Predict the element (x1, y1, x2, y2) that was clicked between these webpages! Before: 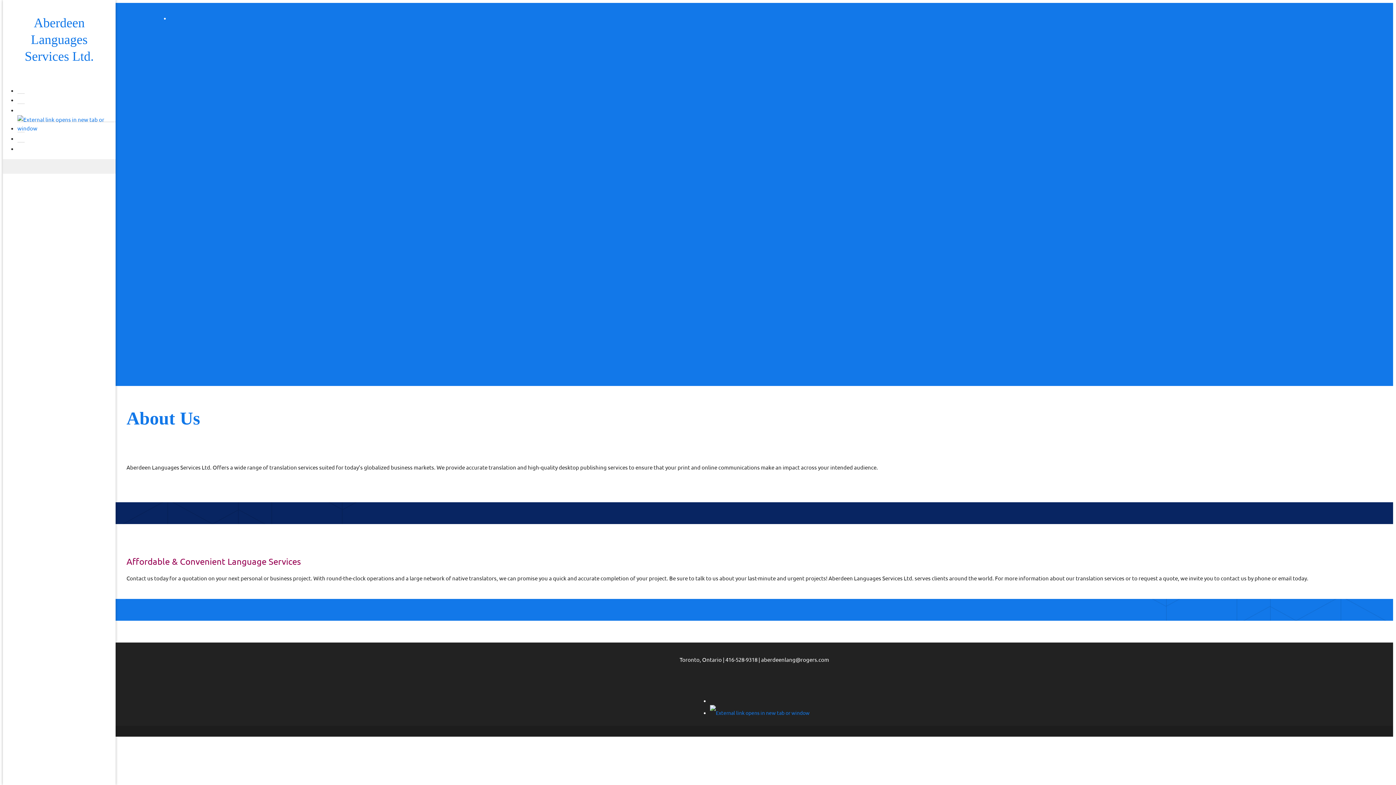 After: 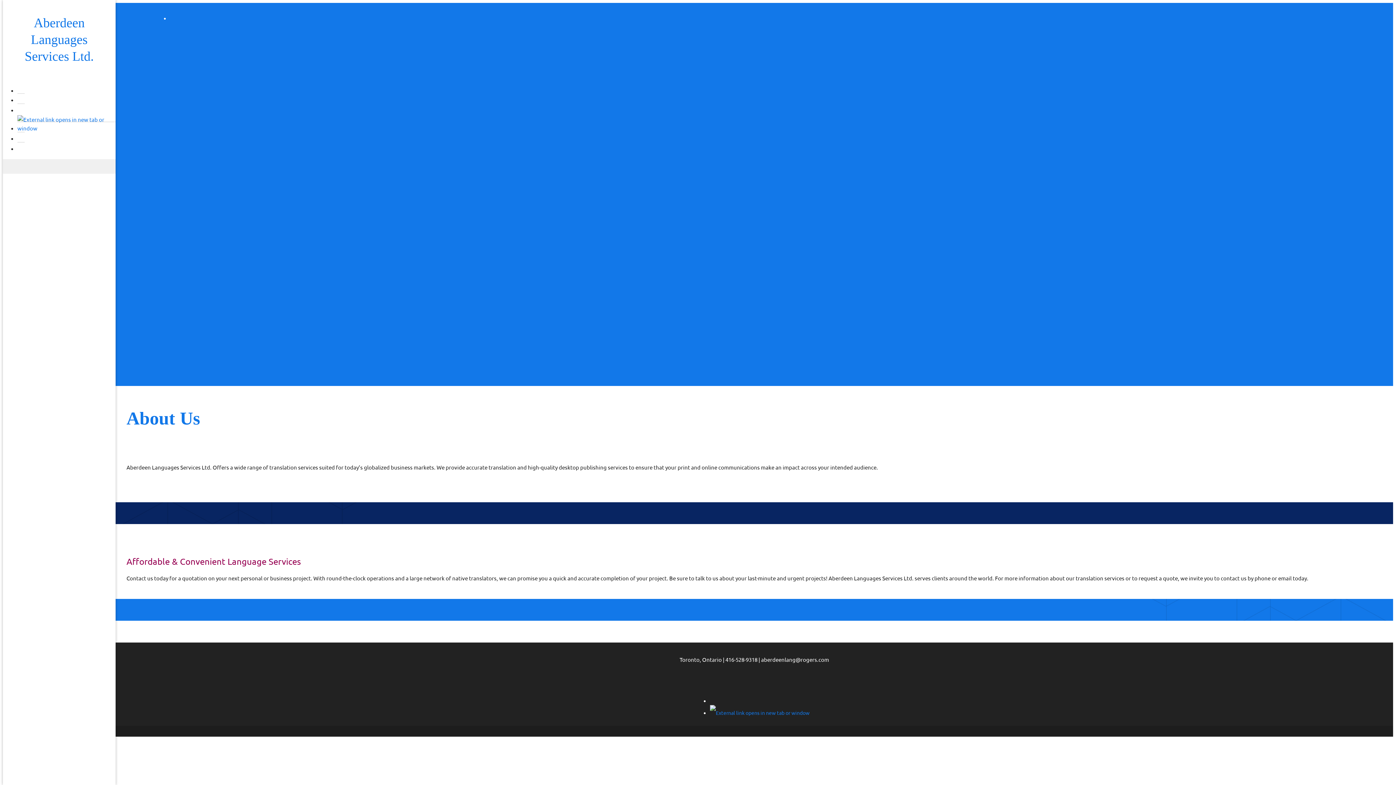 Action: label: Aberdeen Languages Services Ltd. bbox: (24, 15, 93, 63)